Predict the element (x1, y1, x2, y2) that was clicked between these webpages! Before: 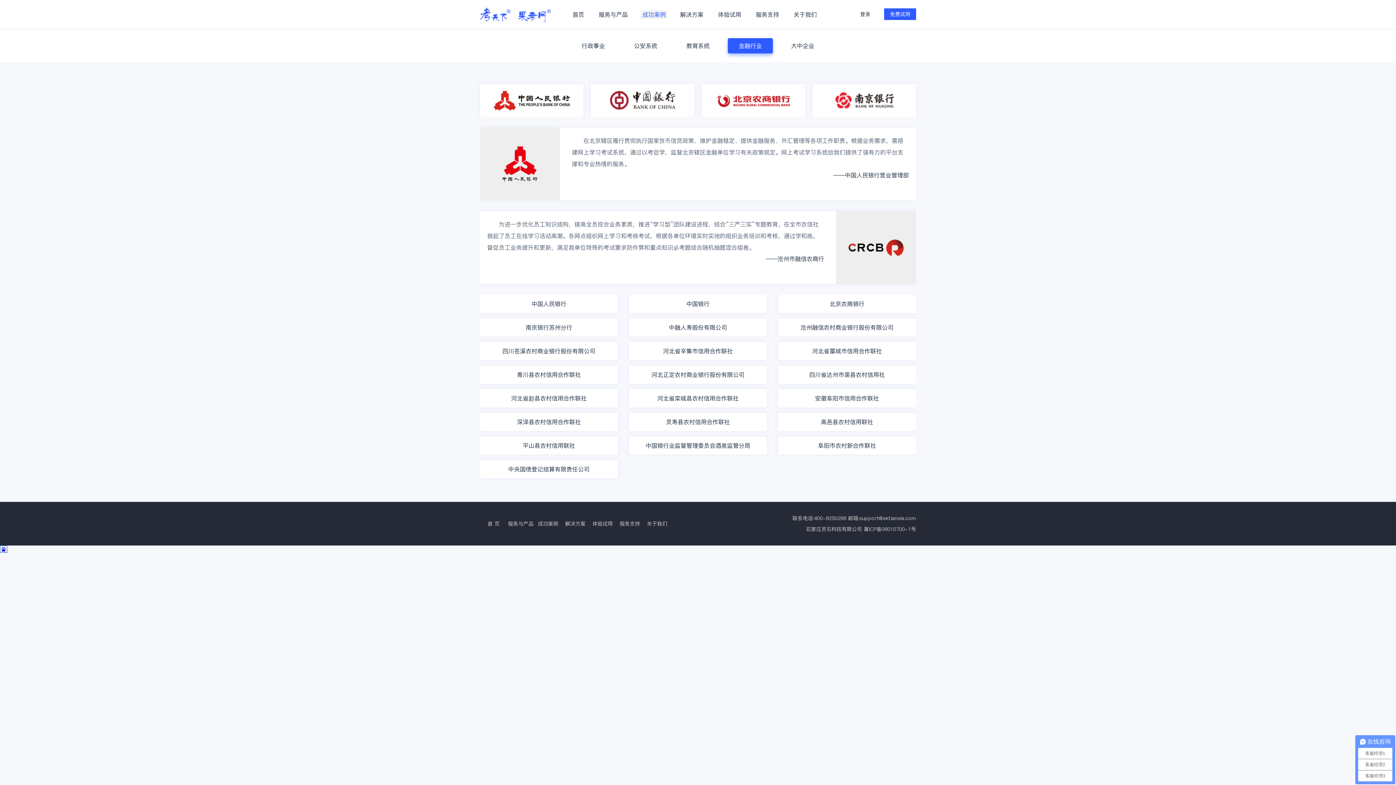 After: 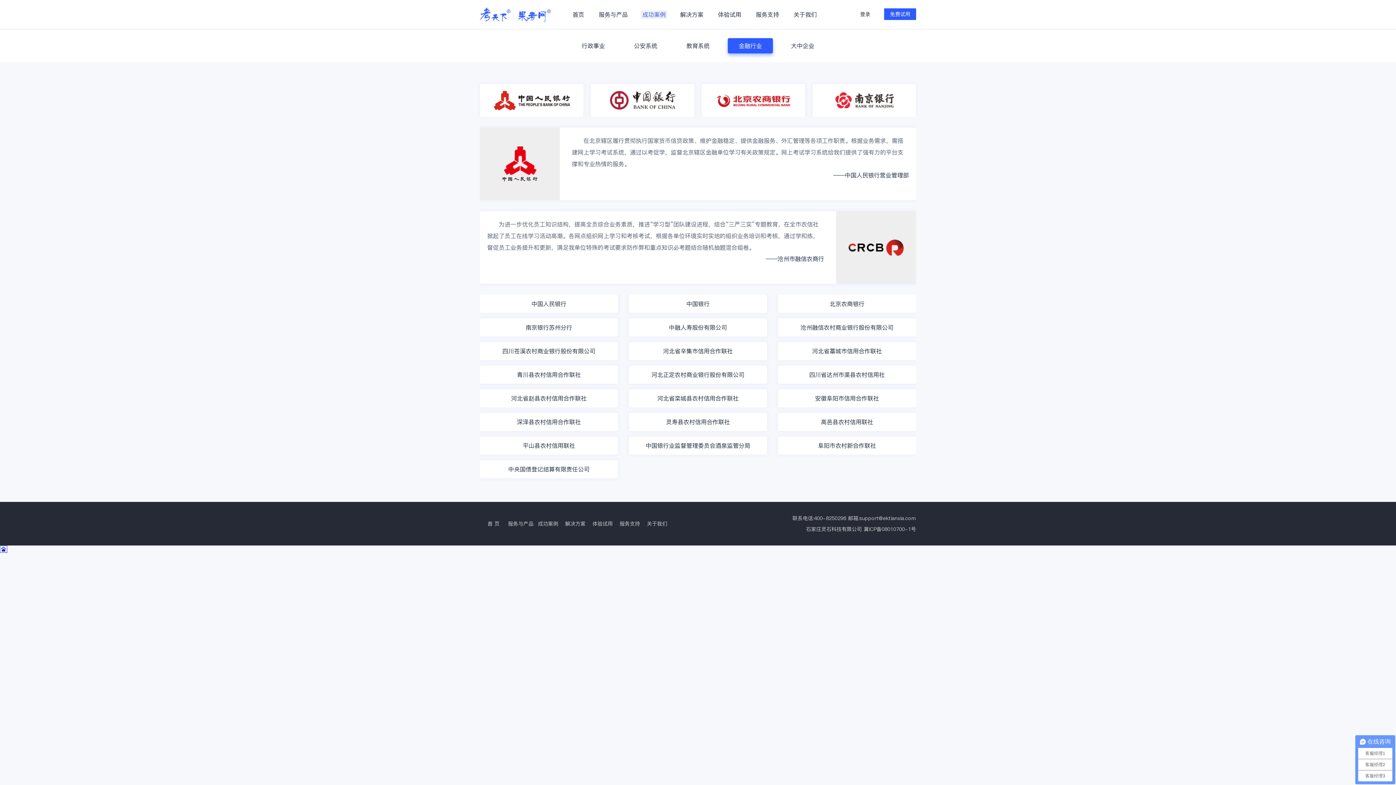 Action: bbox: (0, 547, 7, 554)